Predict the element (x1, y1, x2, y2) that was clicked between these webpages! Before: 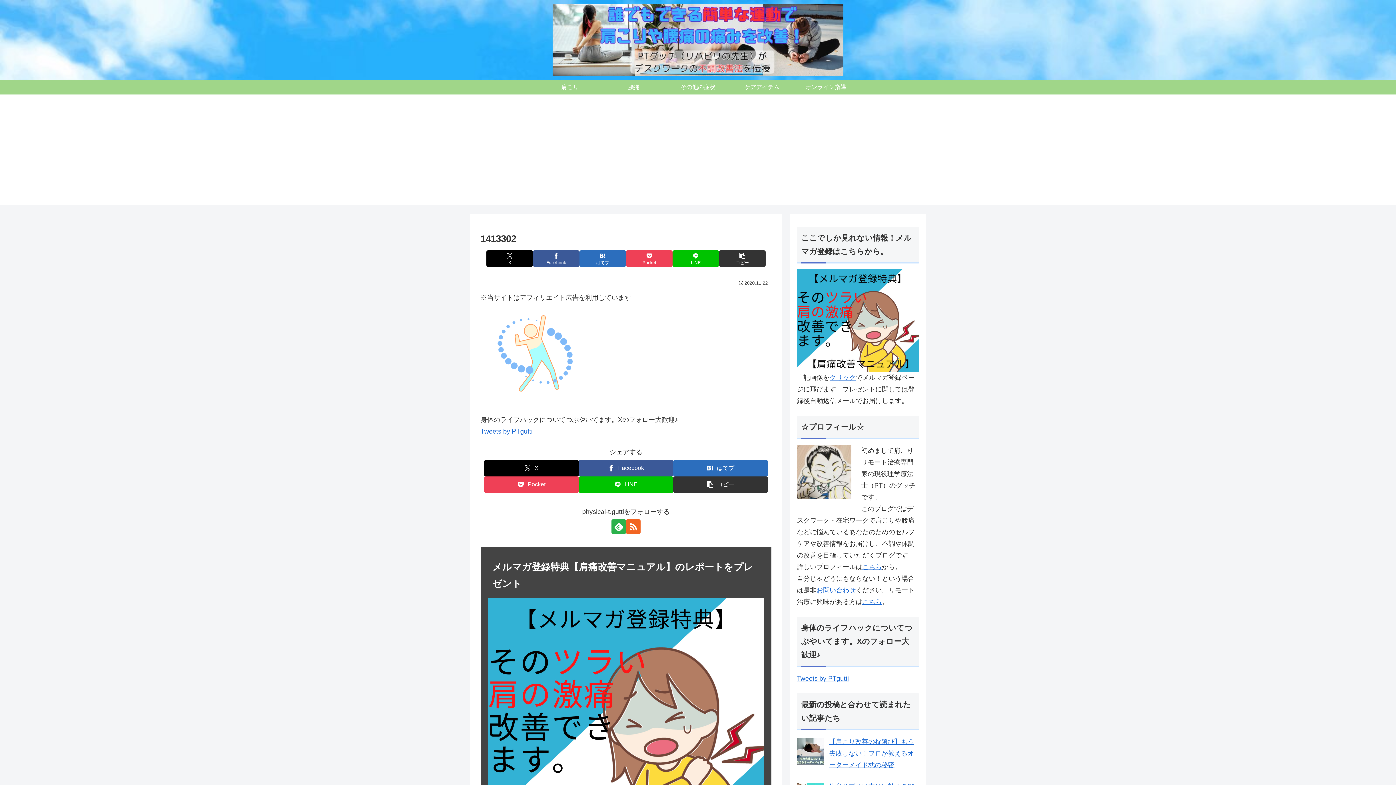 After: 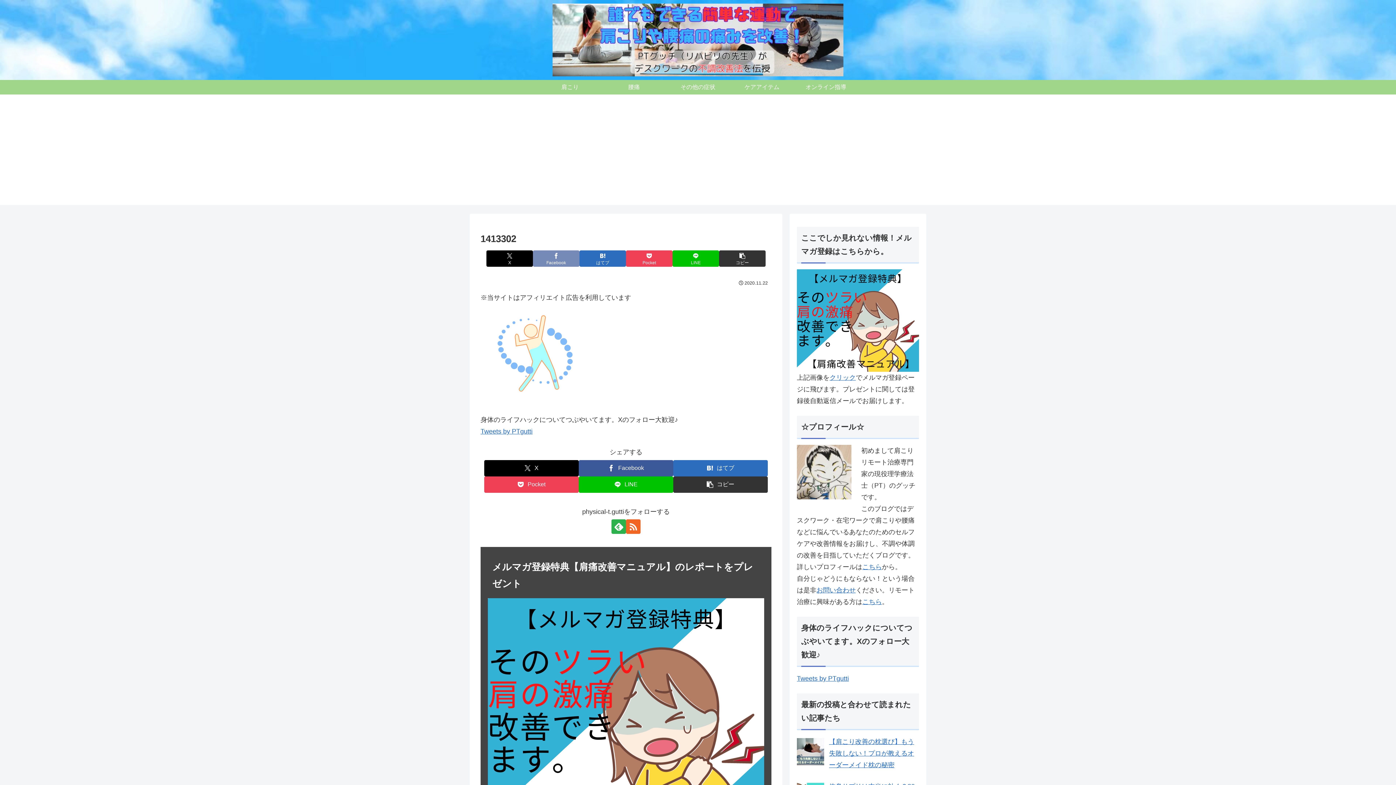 Action: label: Facebookでシェア bbox: (533, 250, 579, 266)